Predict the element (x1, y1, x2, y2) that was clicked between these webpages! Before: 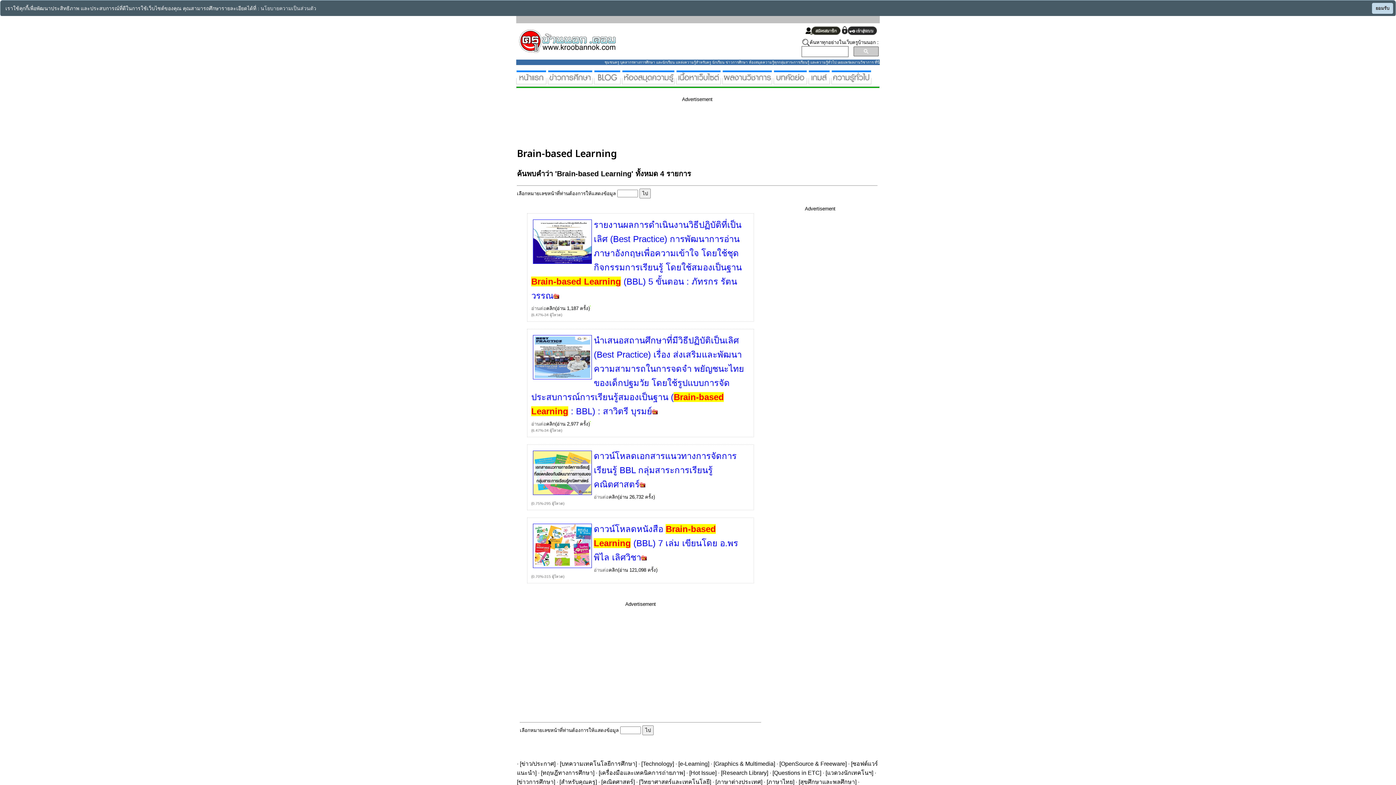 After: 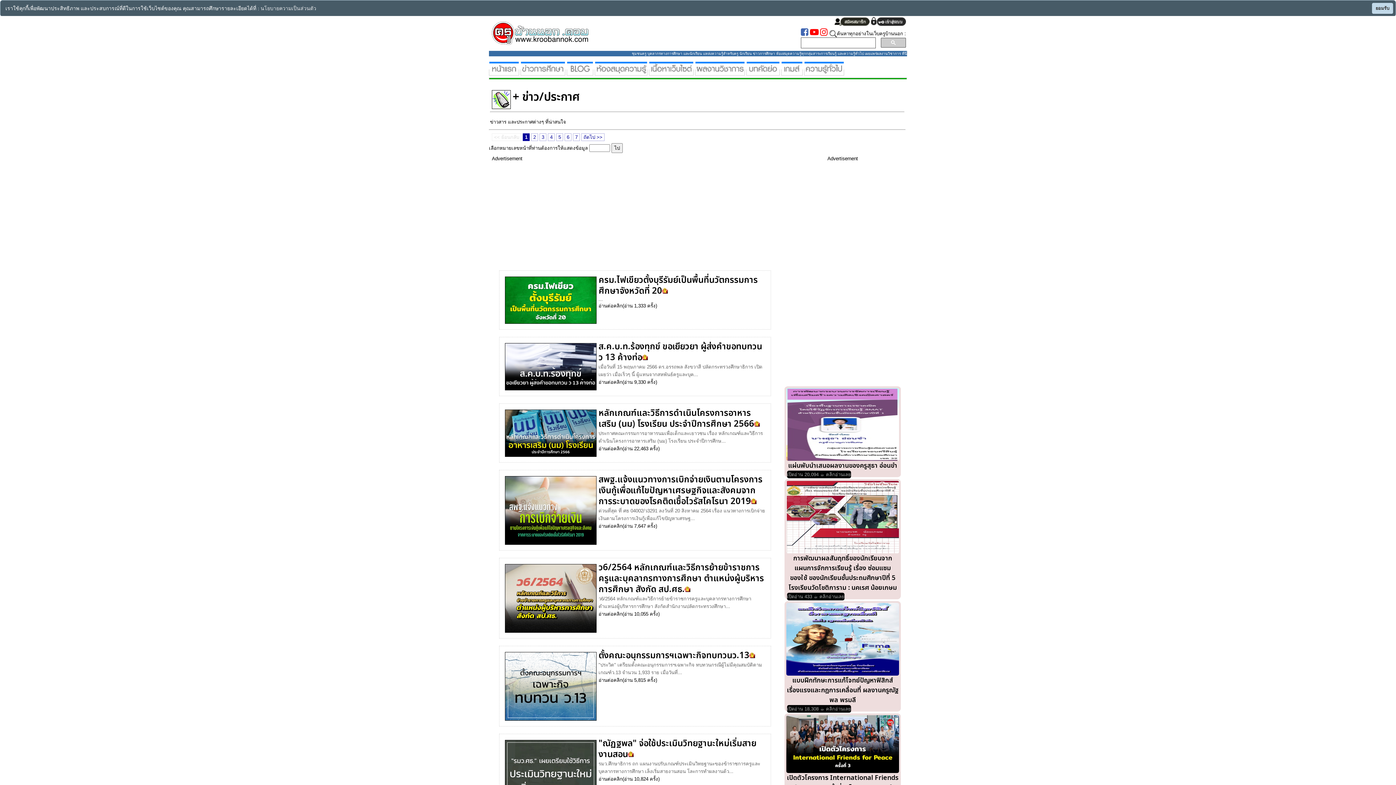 Action: bbox: (521, 761, 554, 767) label: ข่าว/ประกาศ